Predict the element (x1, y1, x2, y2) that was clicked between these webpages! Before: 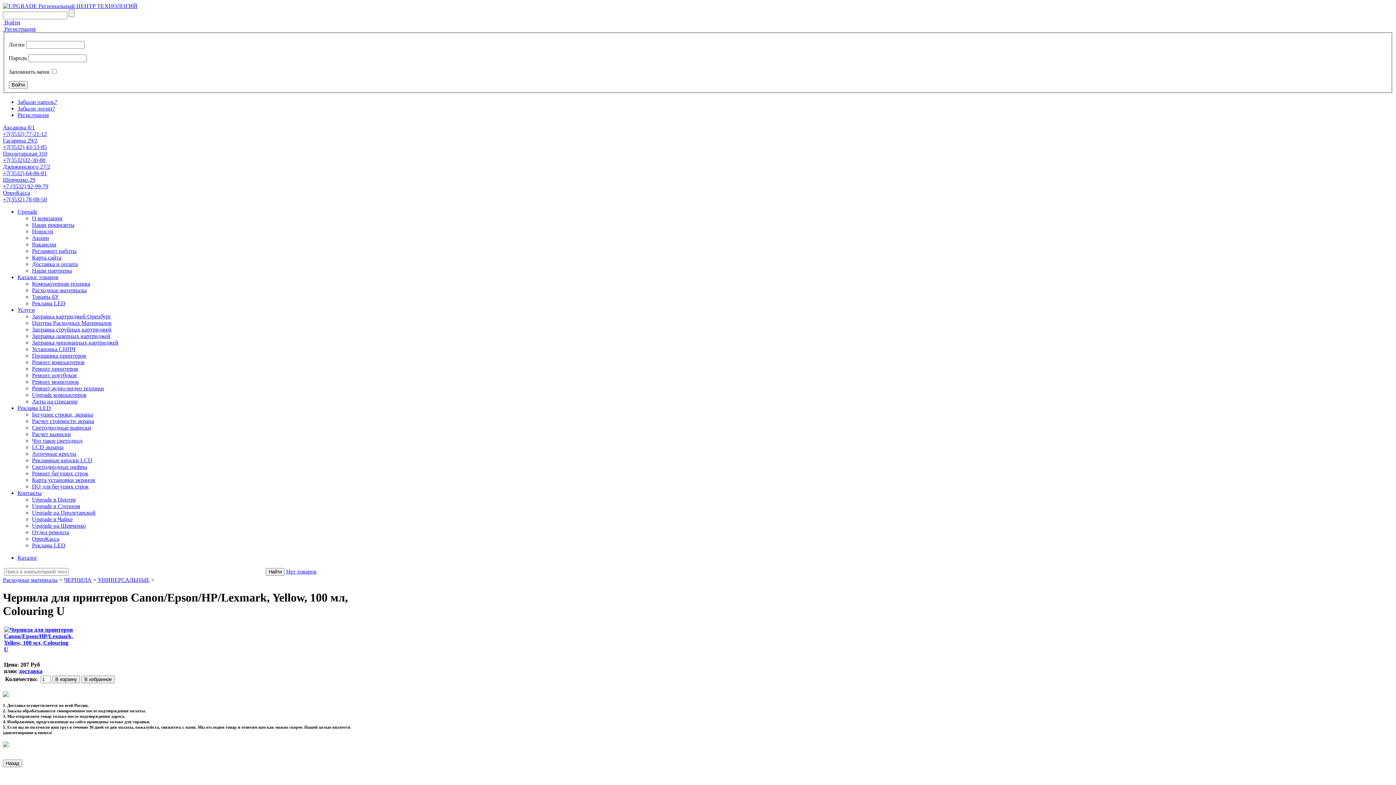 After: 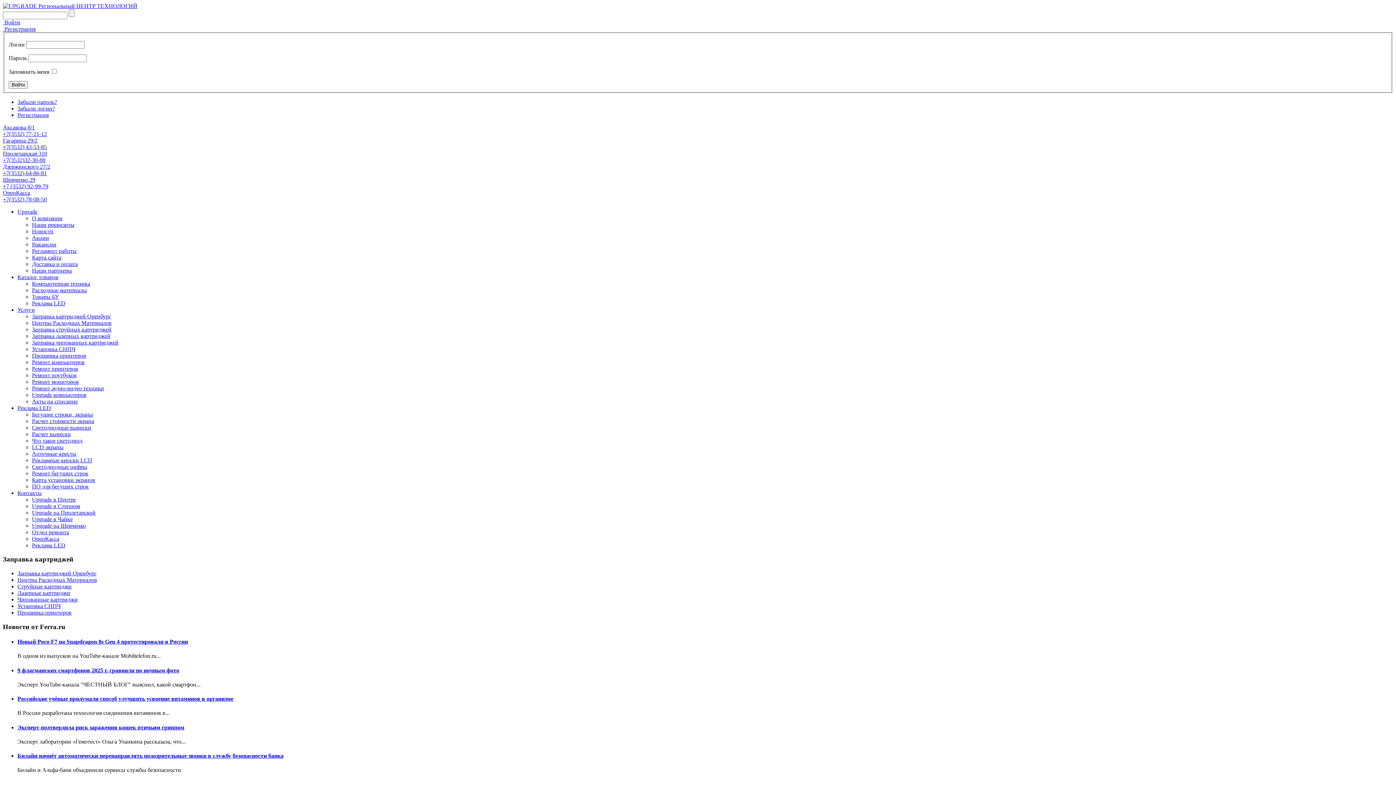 Action: label: Прошивка принтеров bbox: (32, 352, 86, 358)